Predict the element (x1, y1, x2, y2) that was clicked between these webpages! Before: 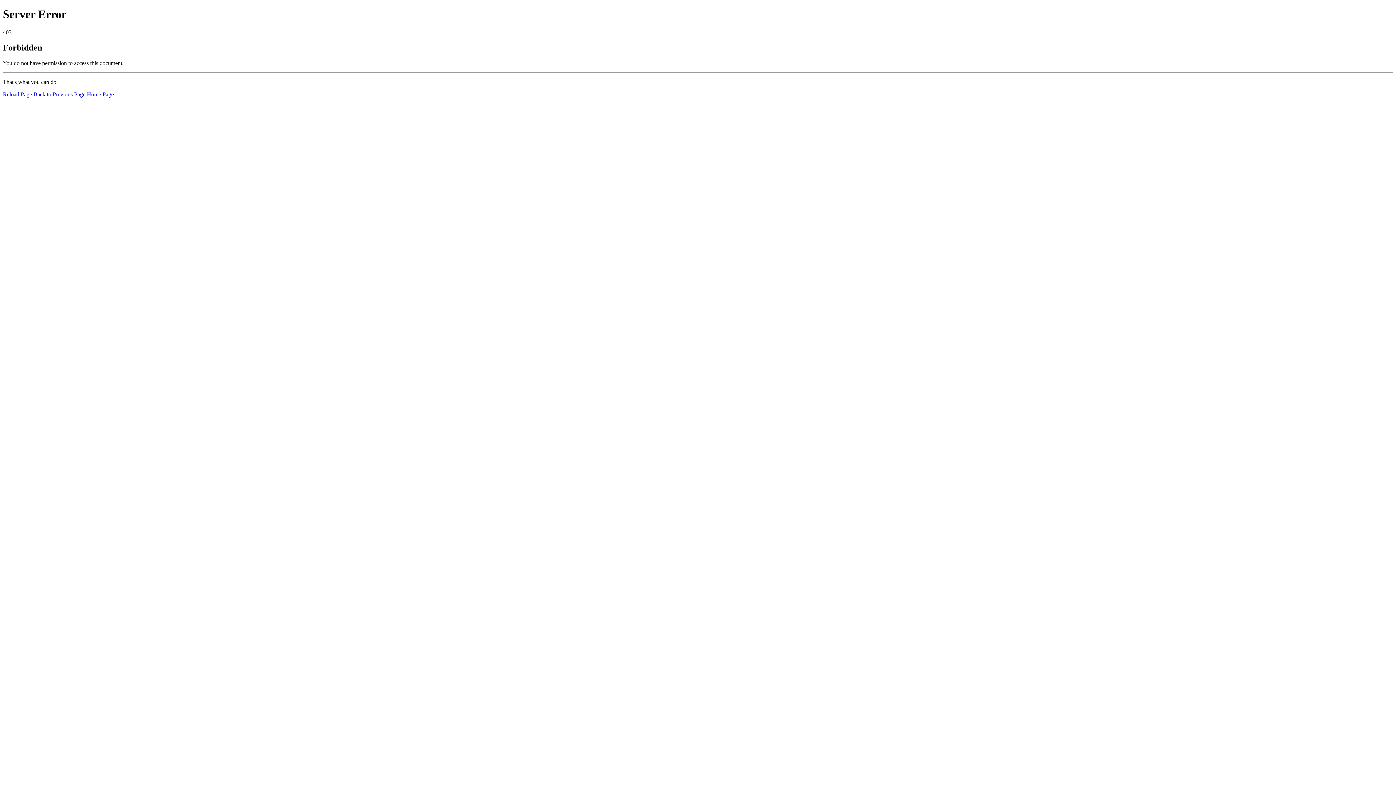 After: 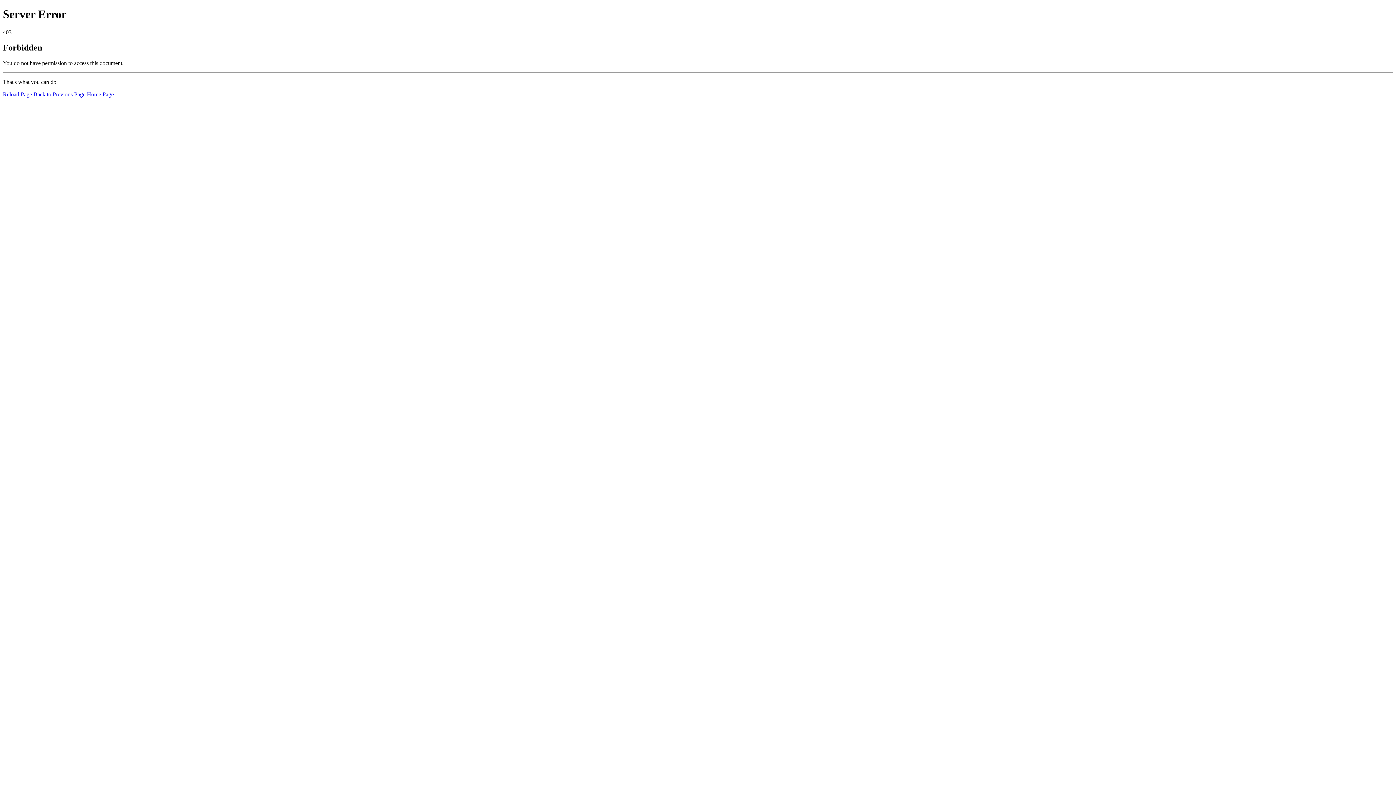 Action: label: Reload Page bbox: (2, 91, 32, 97)